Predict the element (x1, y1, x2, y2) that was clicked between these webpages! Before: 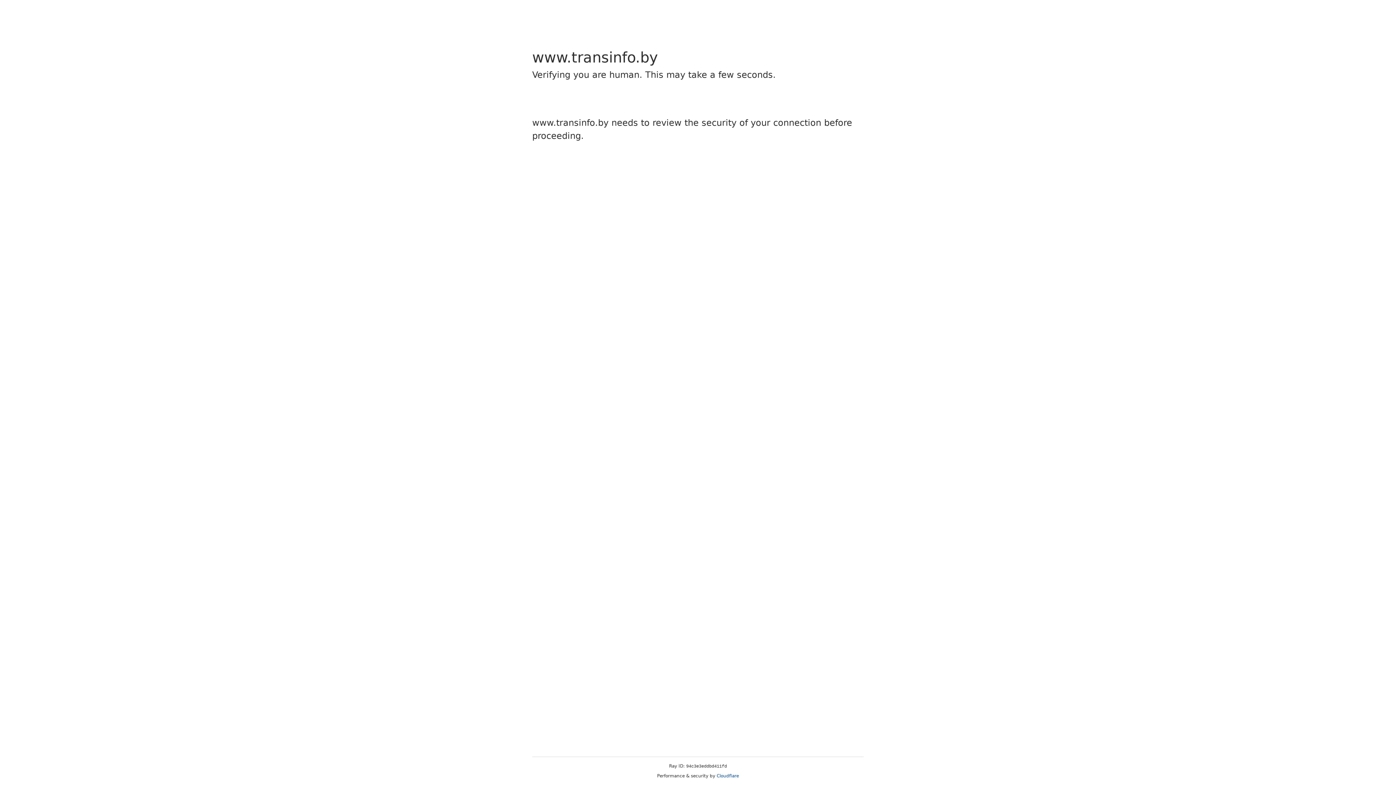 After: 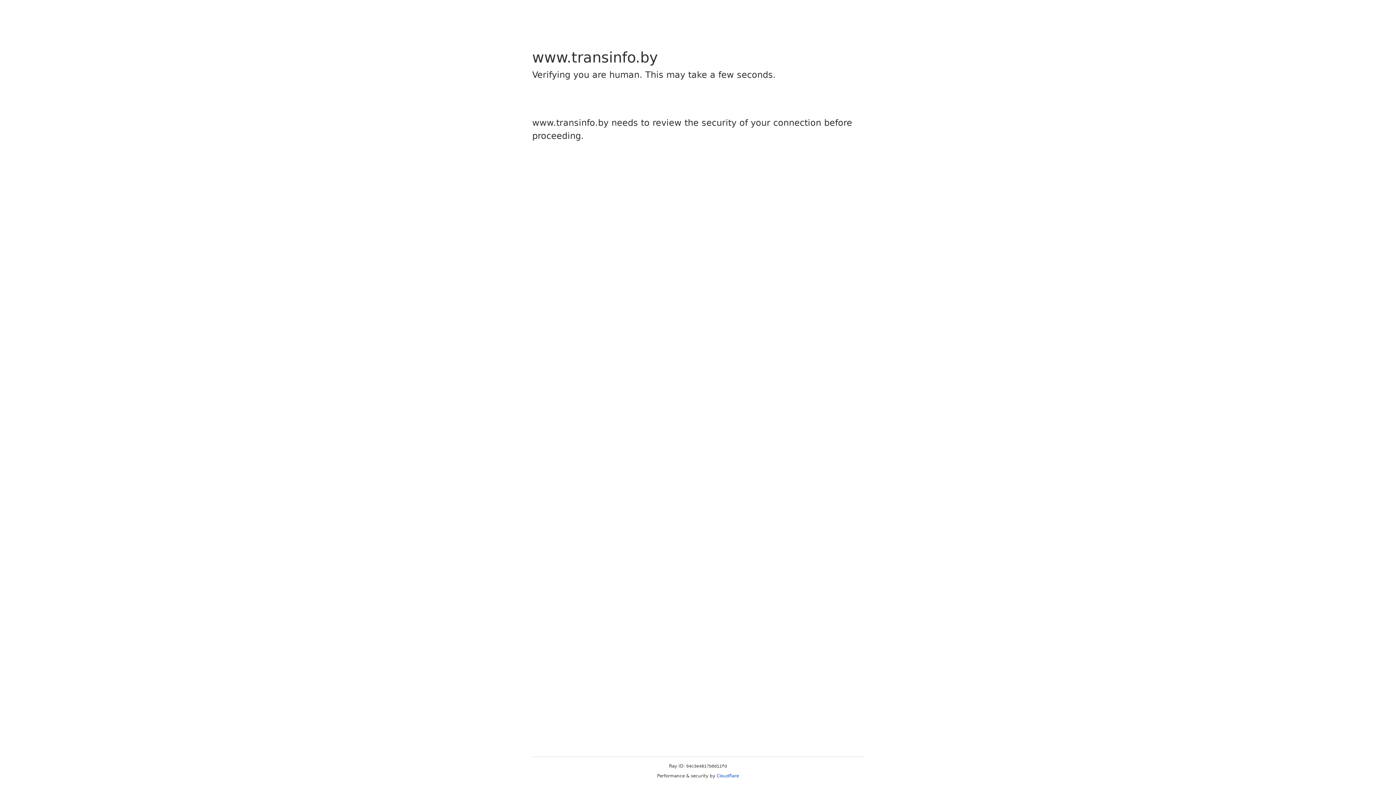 Action: label: Cloudflare bbox: (716, 773, 739, 778)